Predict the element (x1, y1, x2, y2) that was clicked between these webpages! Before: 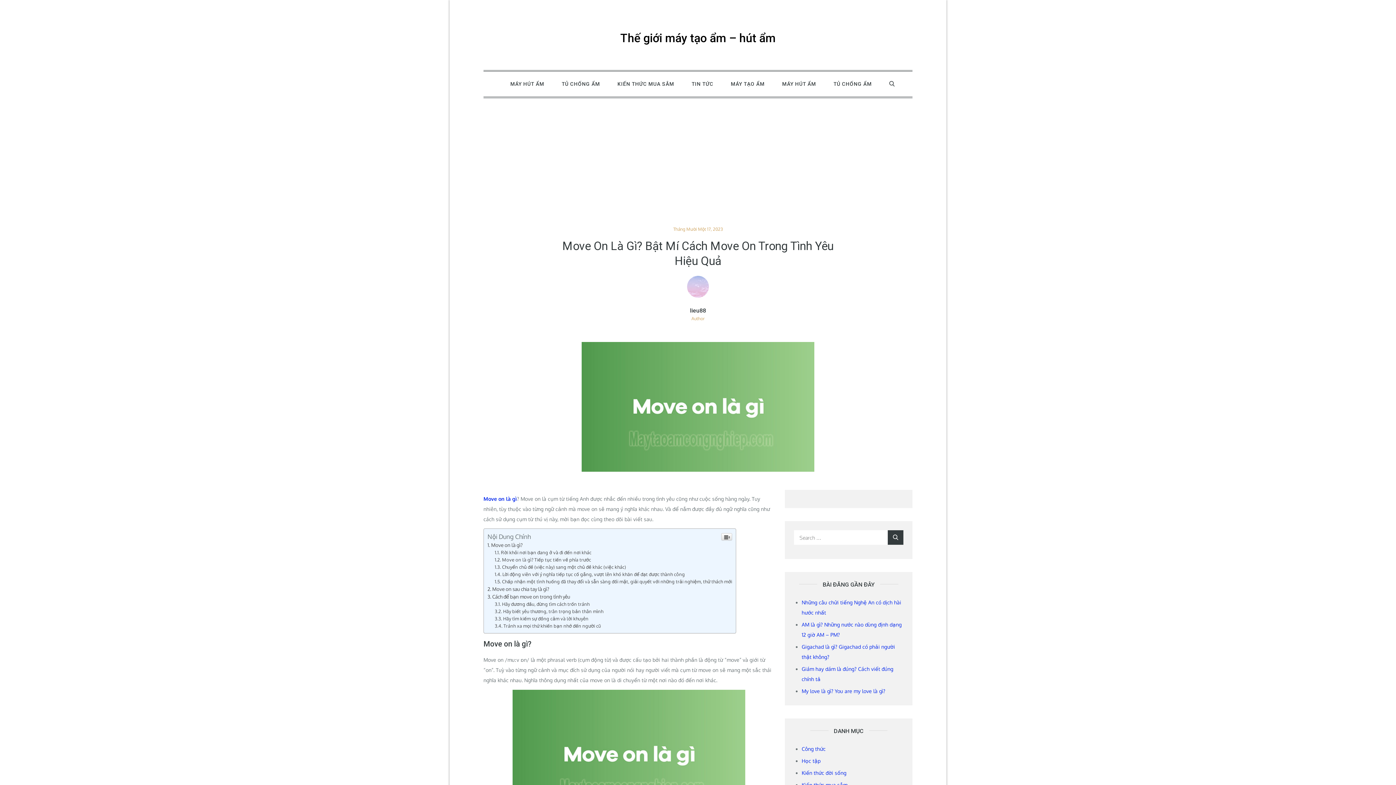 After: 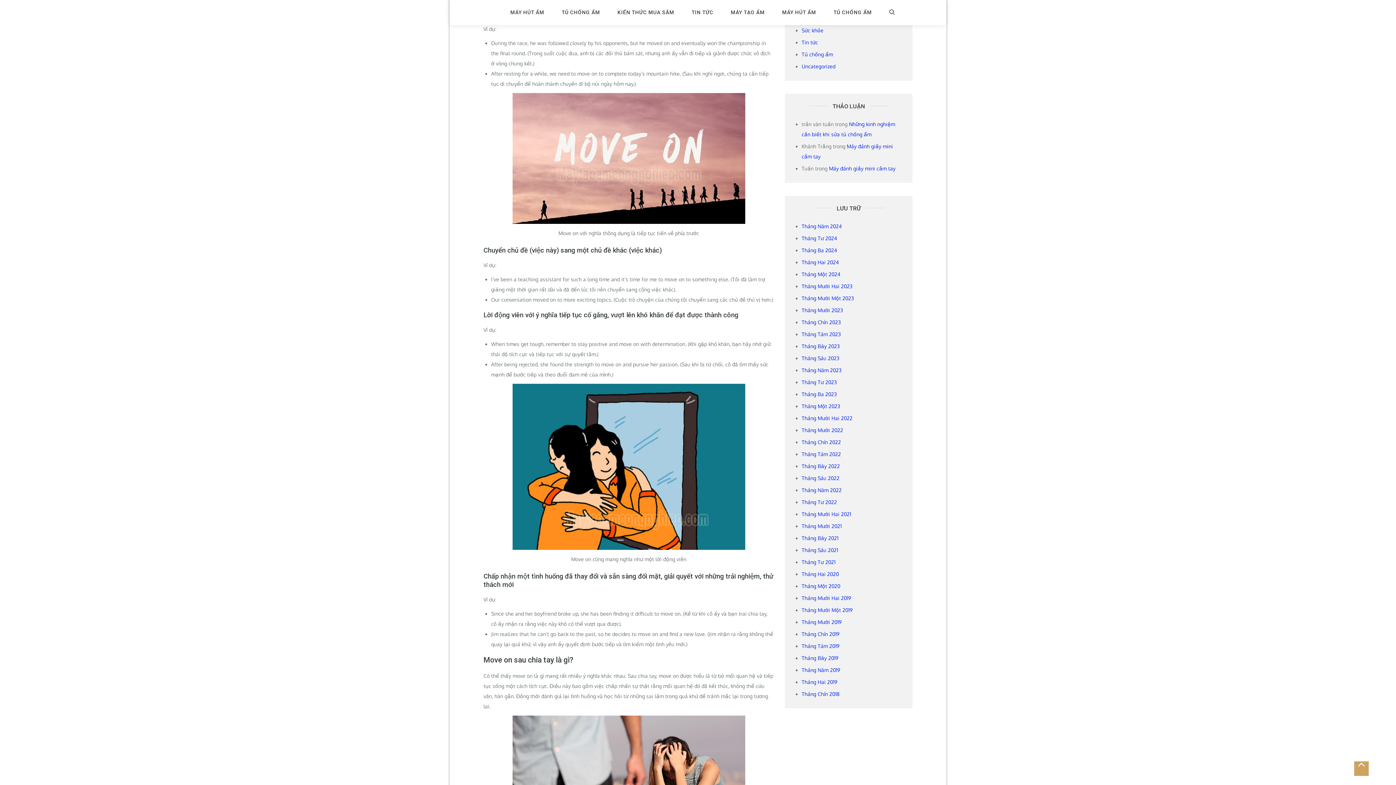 Action: bbox: (494, 557, 591, 563) label: Move on là gì? Tiếp tục tiến về phía trước